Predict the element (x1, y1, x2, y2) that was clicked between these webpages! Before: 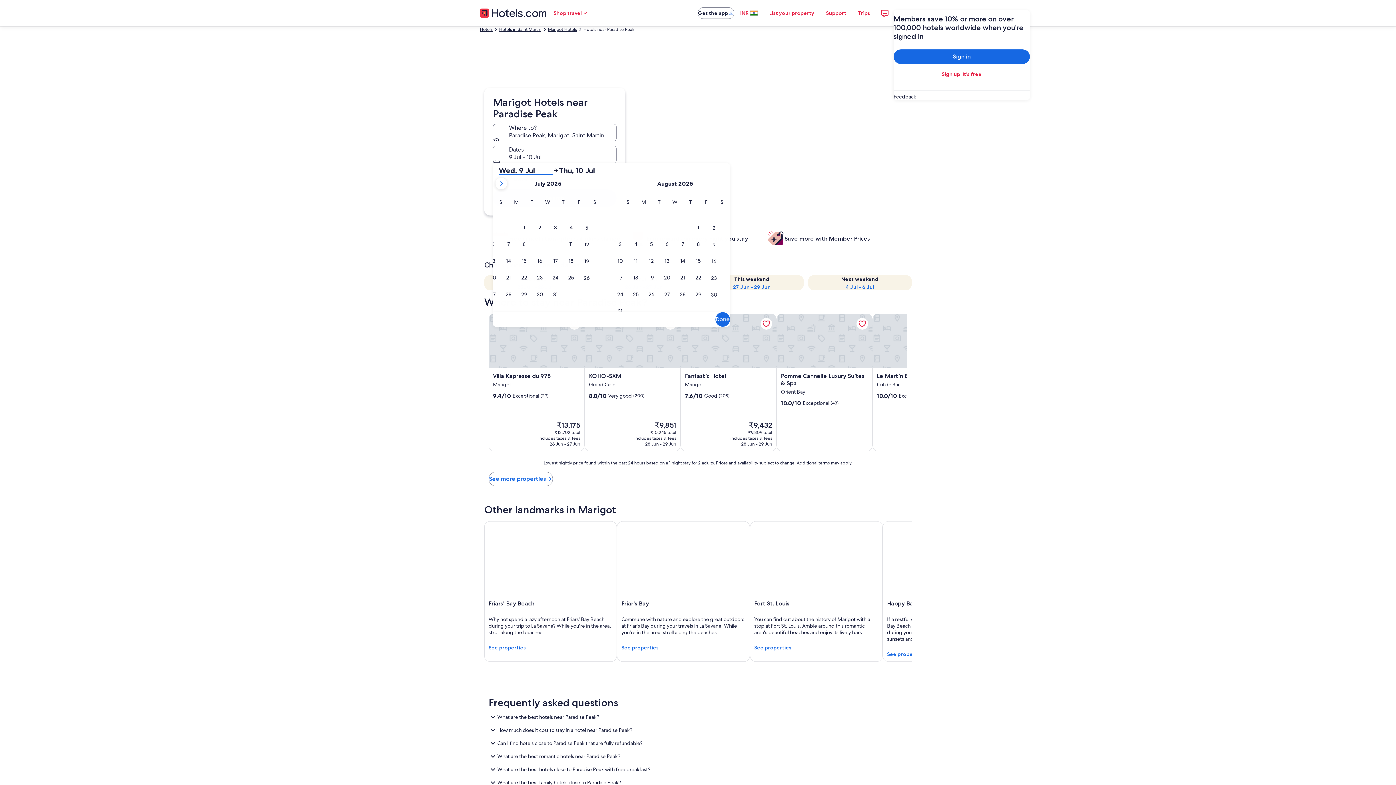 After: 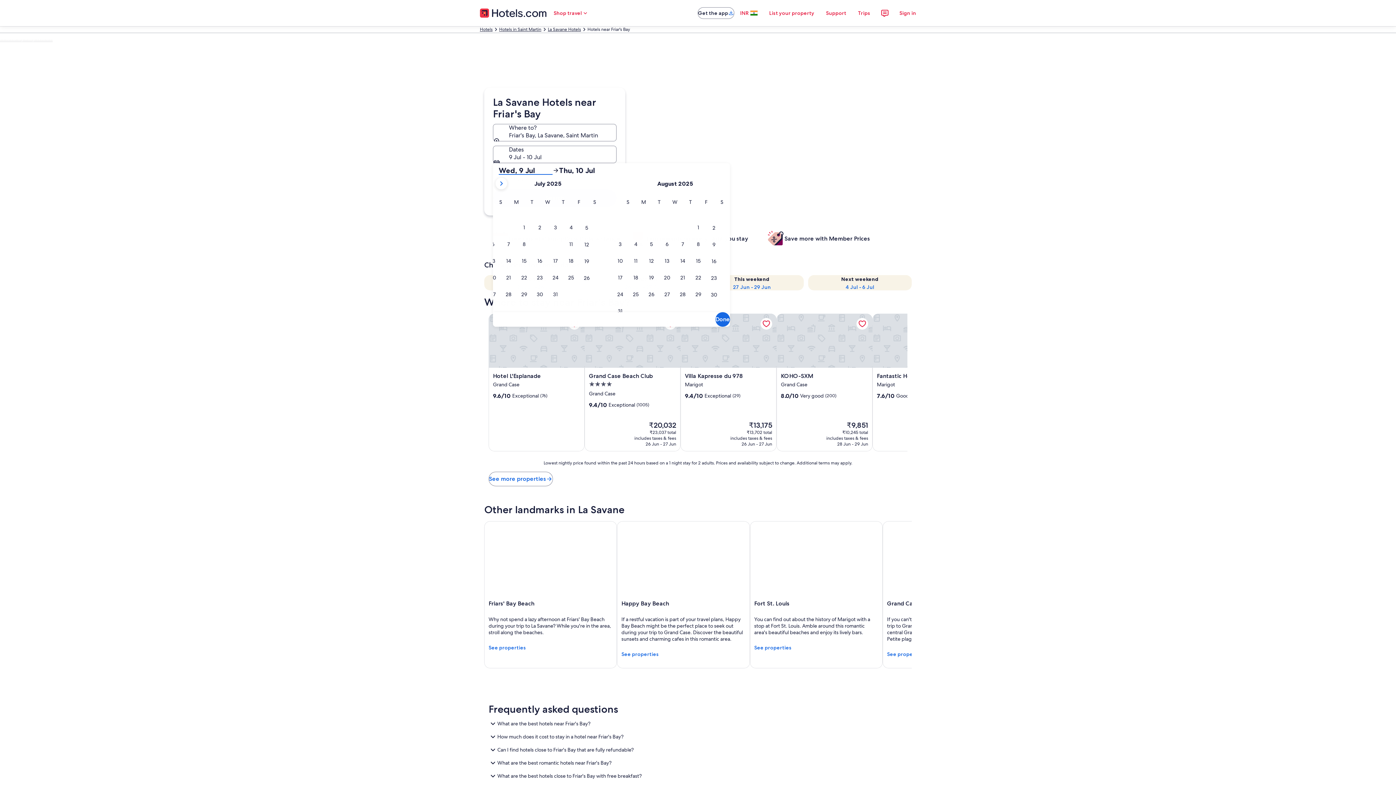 Action: bbox: (617, 521, 750, 662) label: Friar's Bay